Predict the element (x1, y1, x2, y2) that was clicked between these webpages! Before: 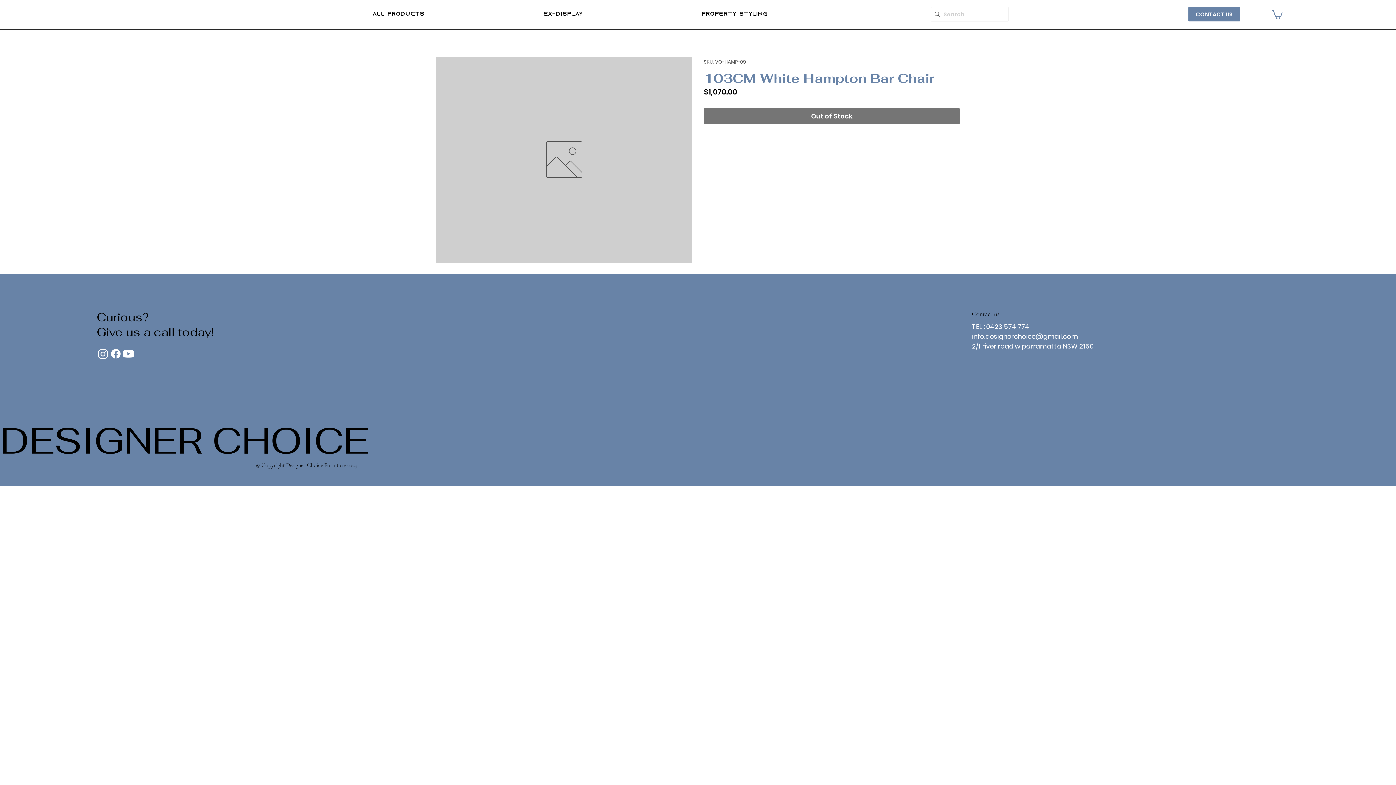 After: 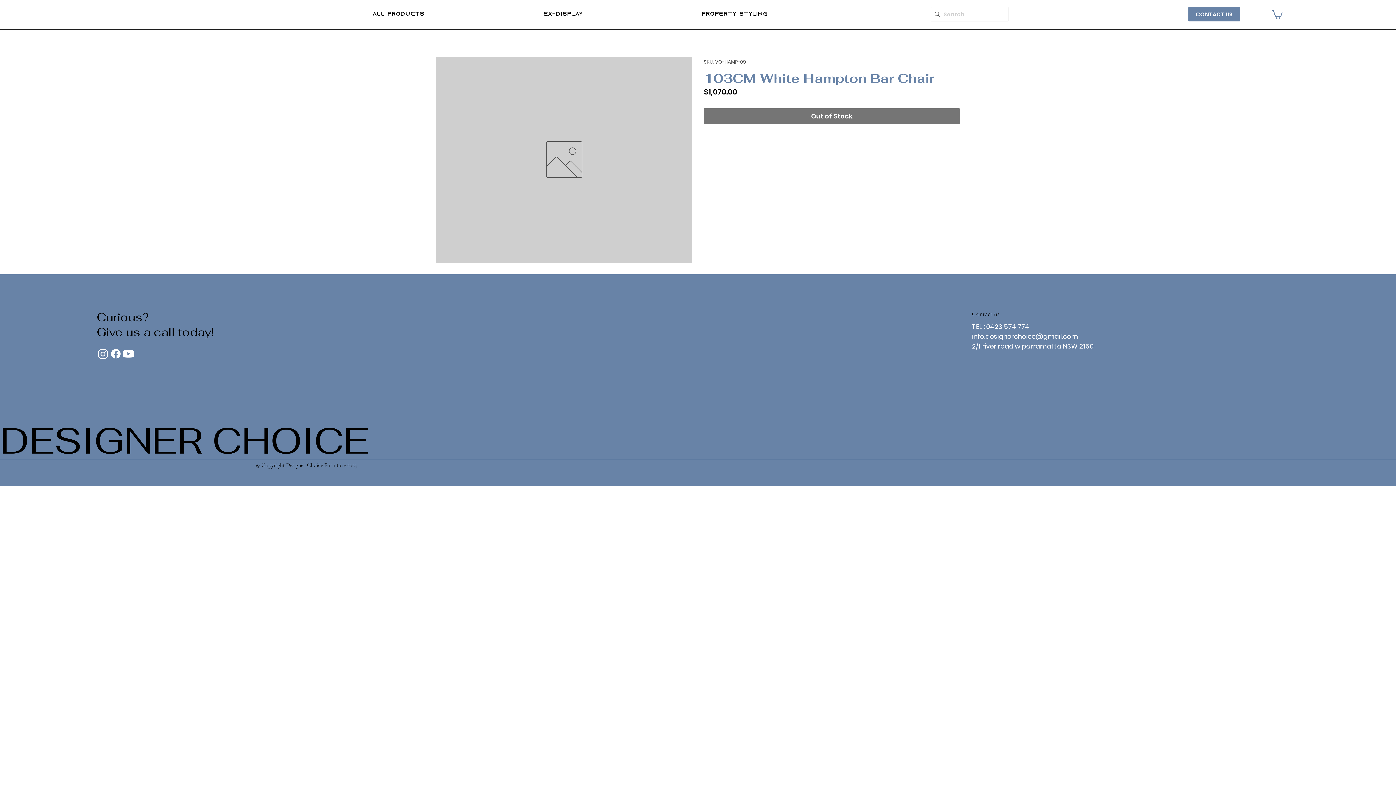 Action: bbox: (109, 347, 122, 360) label: Facebook